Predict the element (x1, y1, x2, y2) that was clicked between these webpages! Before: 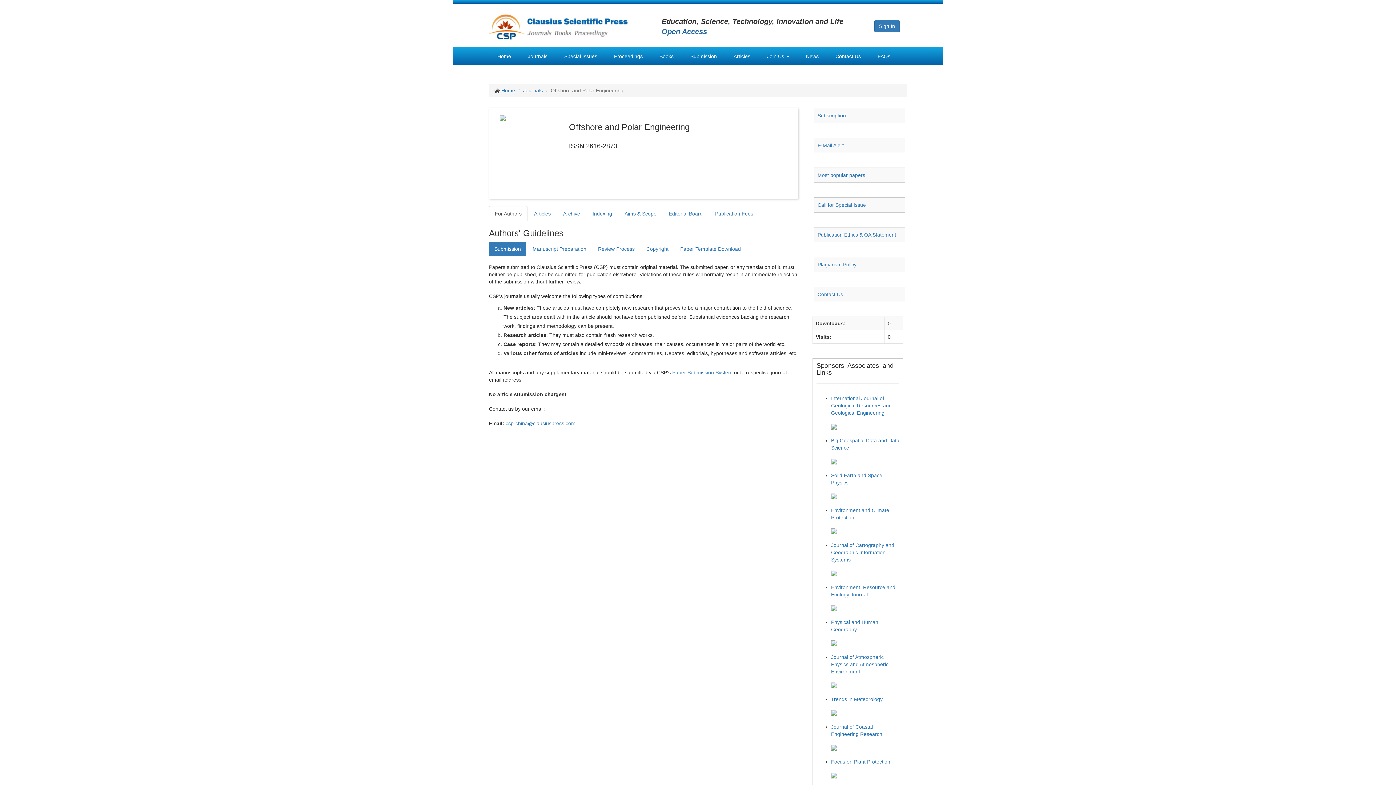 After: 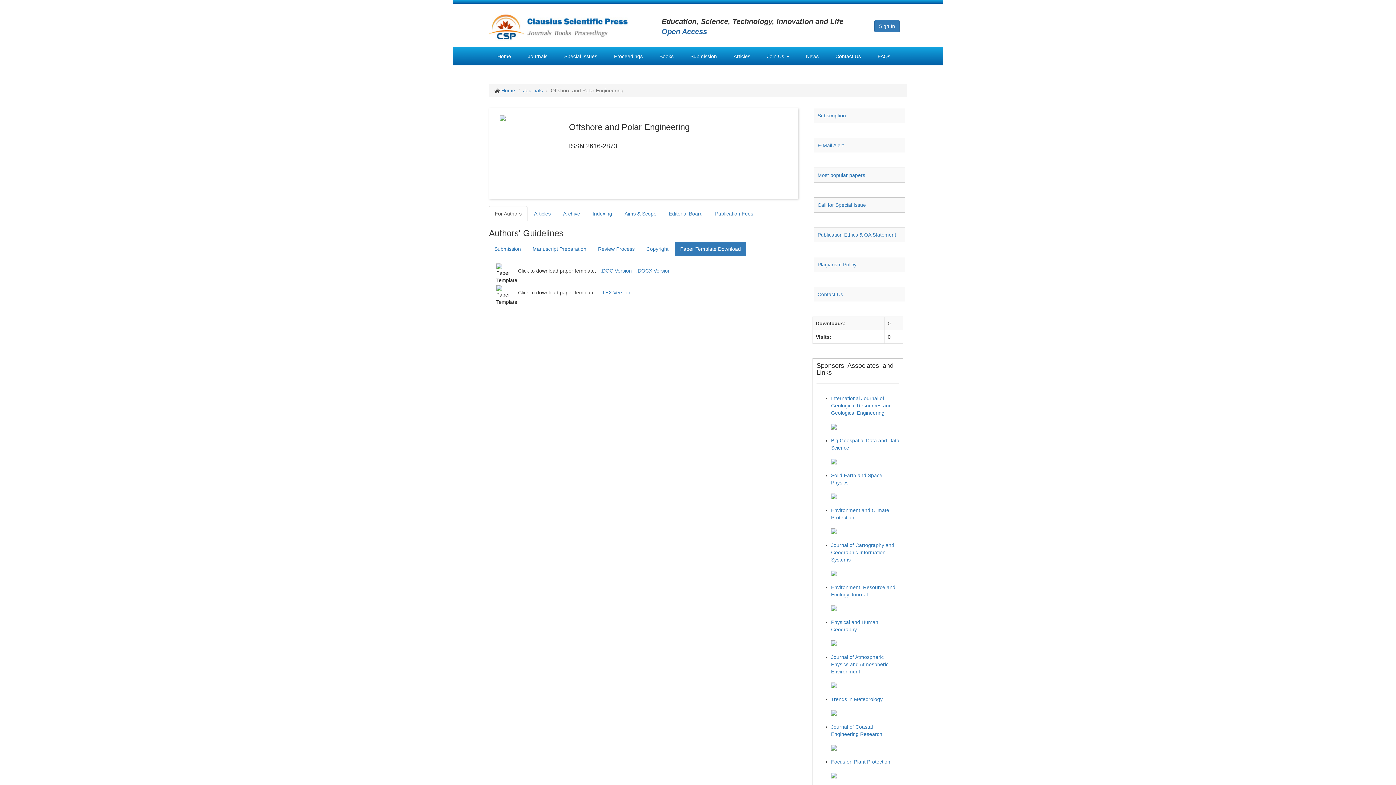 Action: bbox: (674, 241, 746, 256) label: Paper Template Download